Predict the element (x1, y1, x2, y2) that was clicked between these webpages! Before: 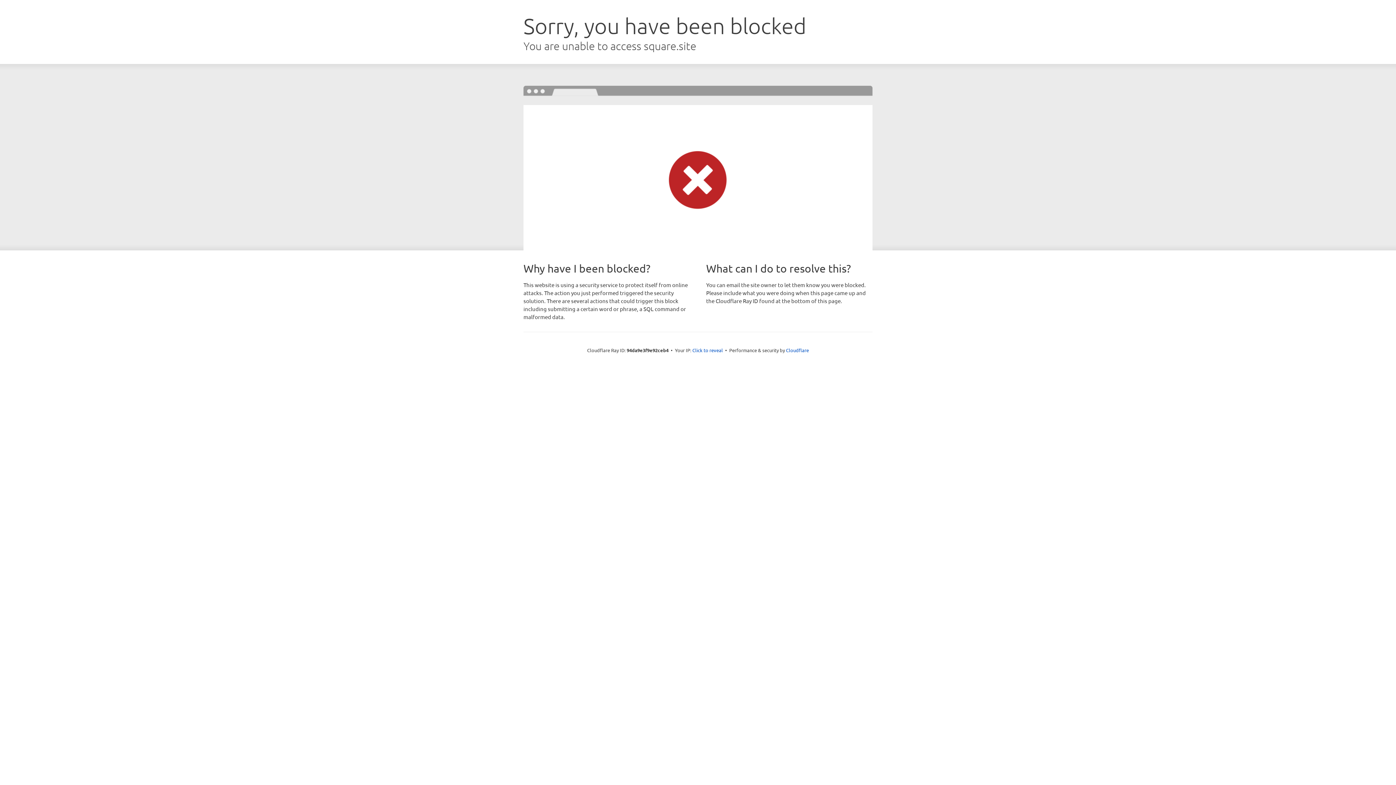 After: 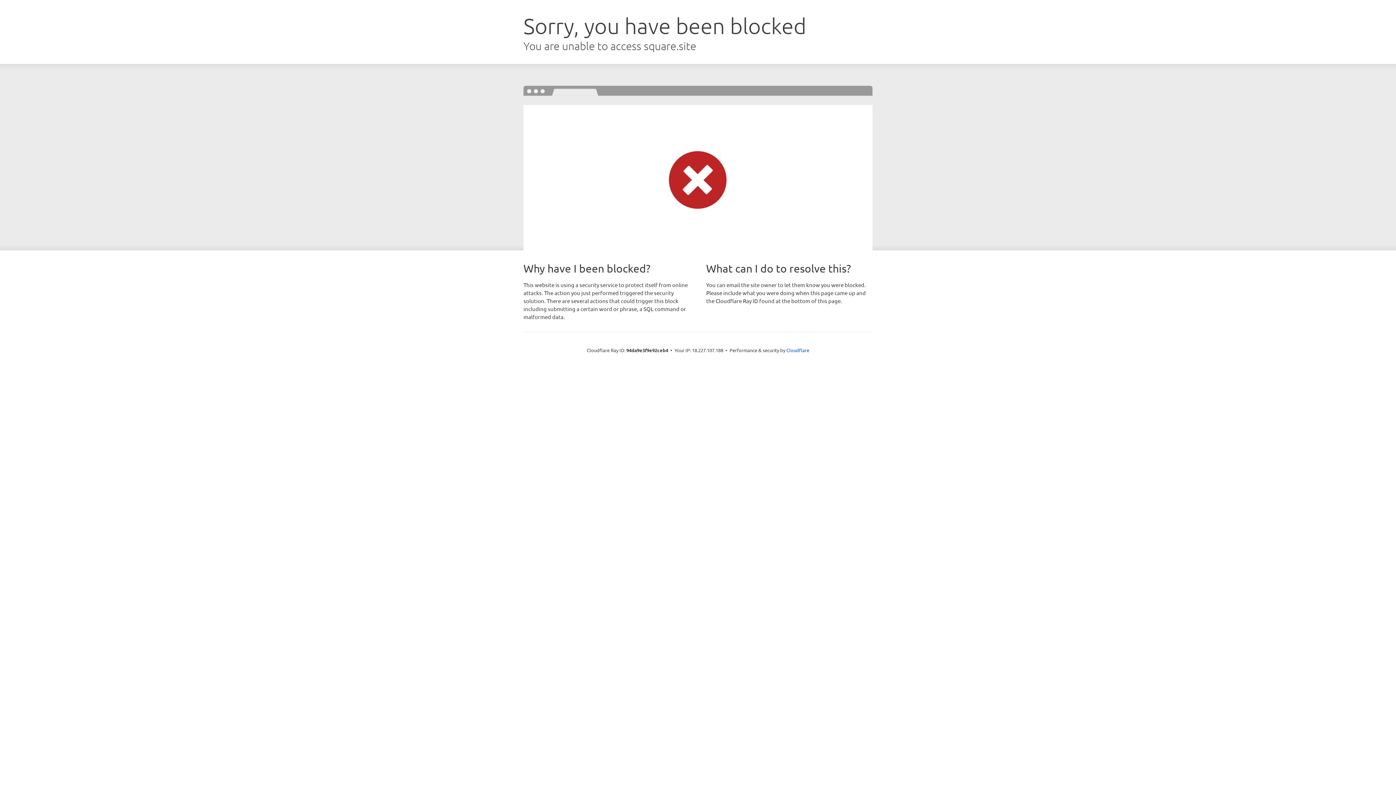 Action: label: Click to reveal bbox: (692, 346, 723, 353)